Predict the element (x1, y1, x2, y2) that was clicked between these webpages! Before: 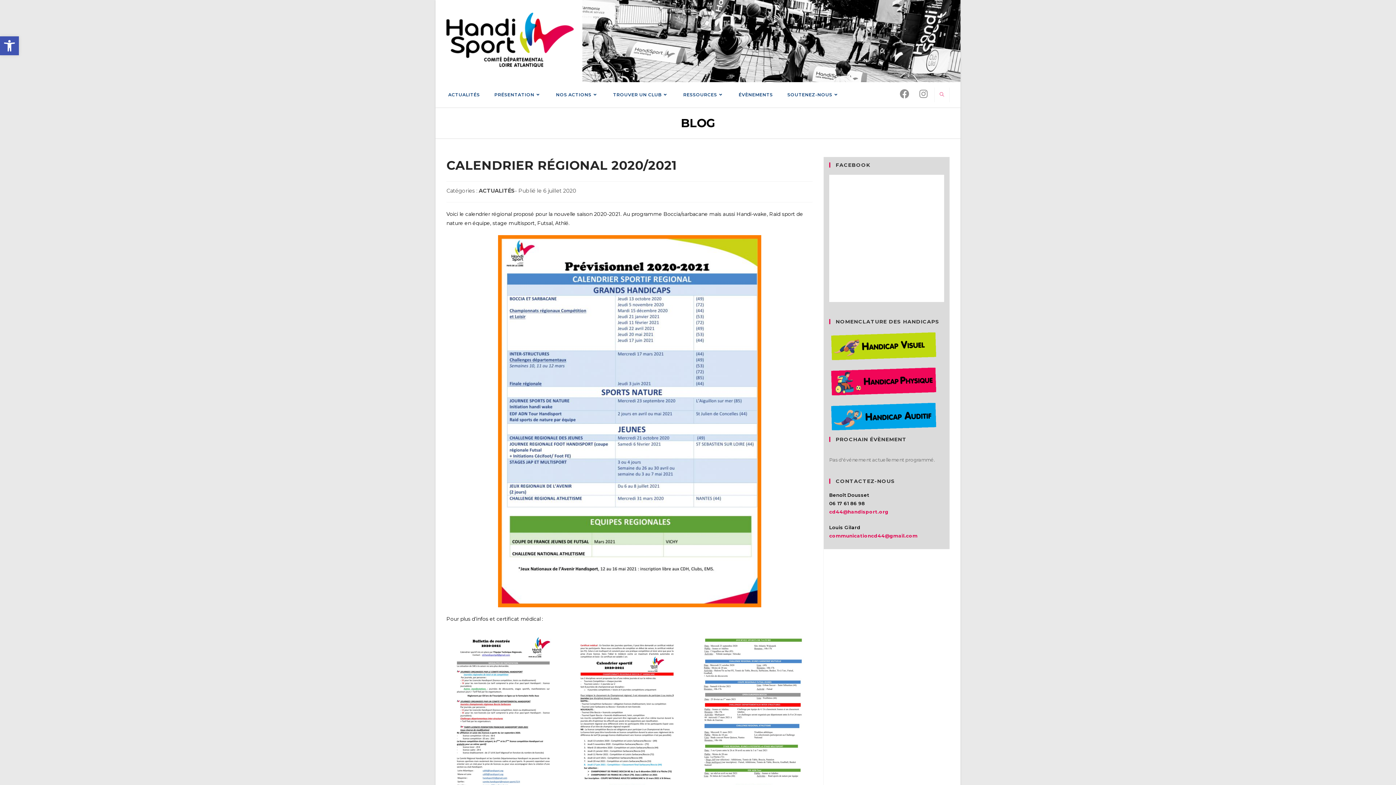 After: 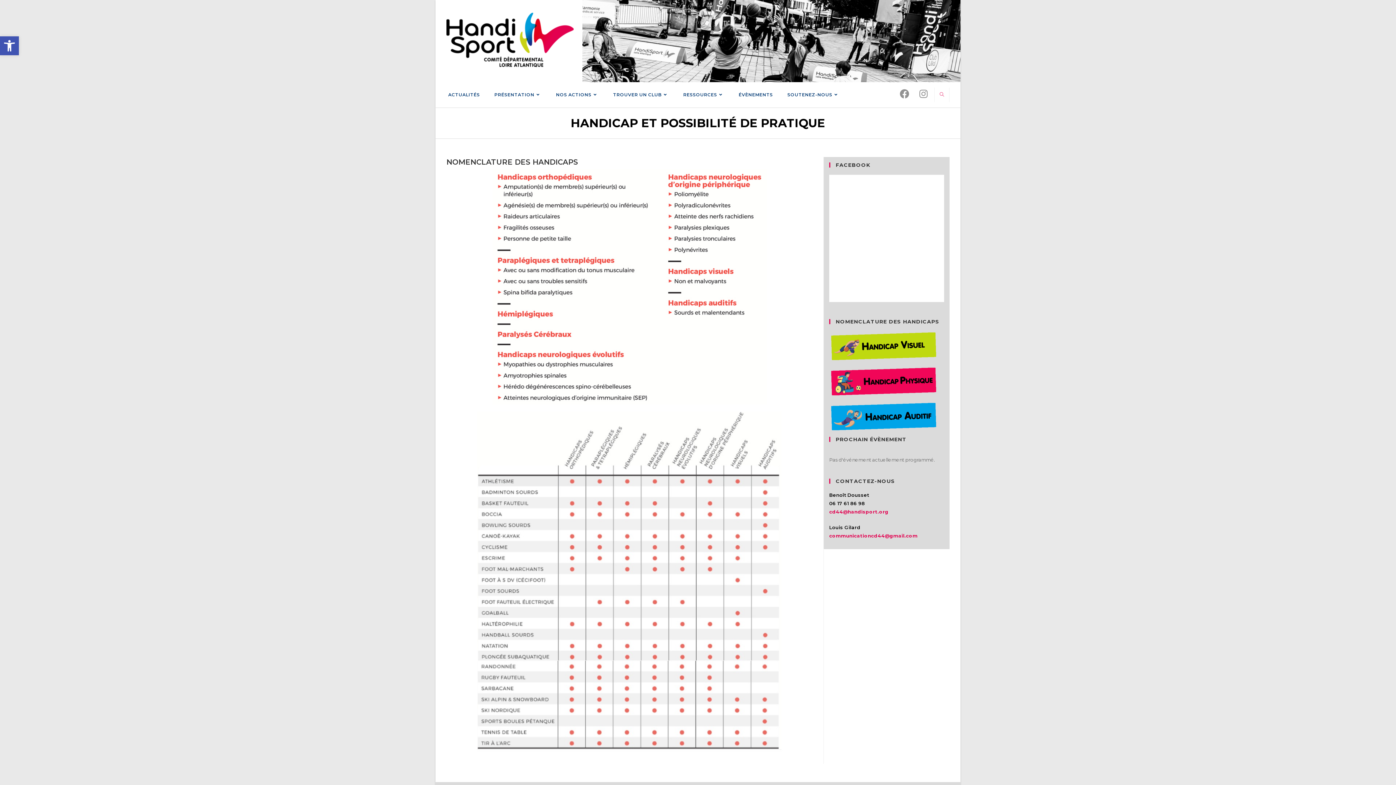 Action: bbox: (829, 378, 938, 384)